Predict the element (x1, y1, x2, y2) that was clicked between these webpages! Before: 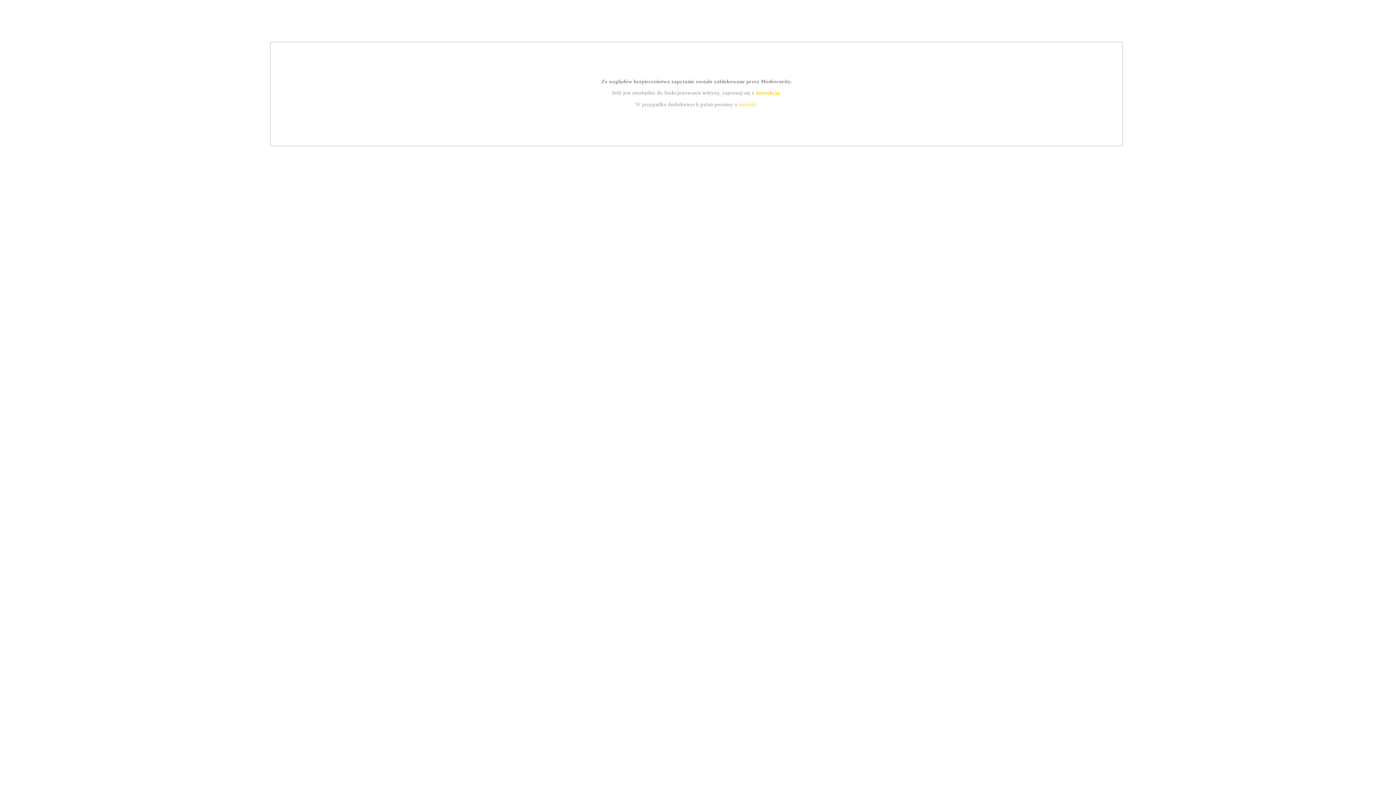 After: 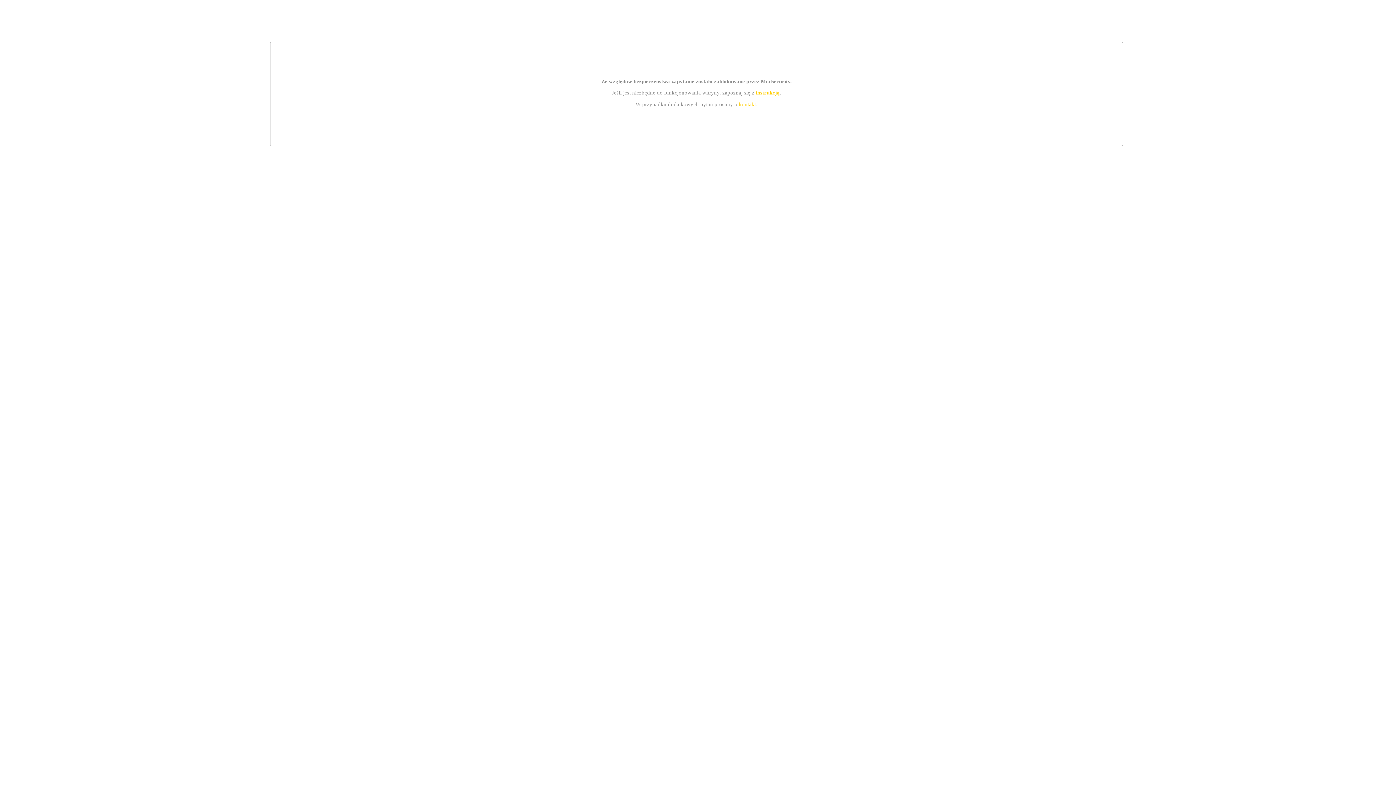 Action: label: instrukcją bbox: (755, 89, 779, 95)